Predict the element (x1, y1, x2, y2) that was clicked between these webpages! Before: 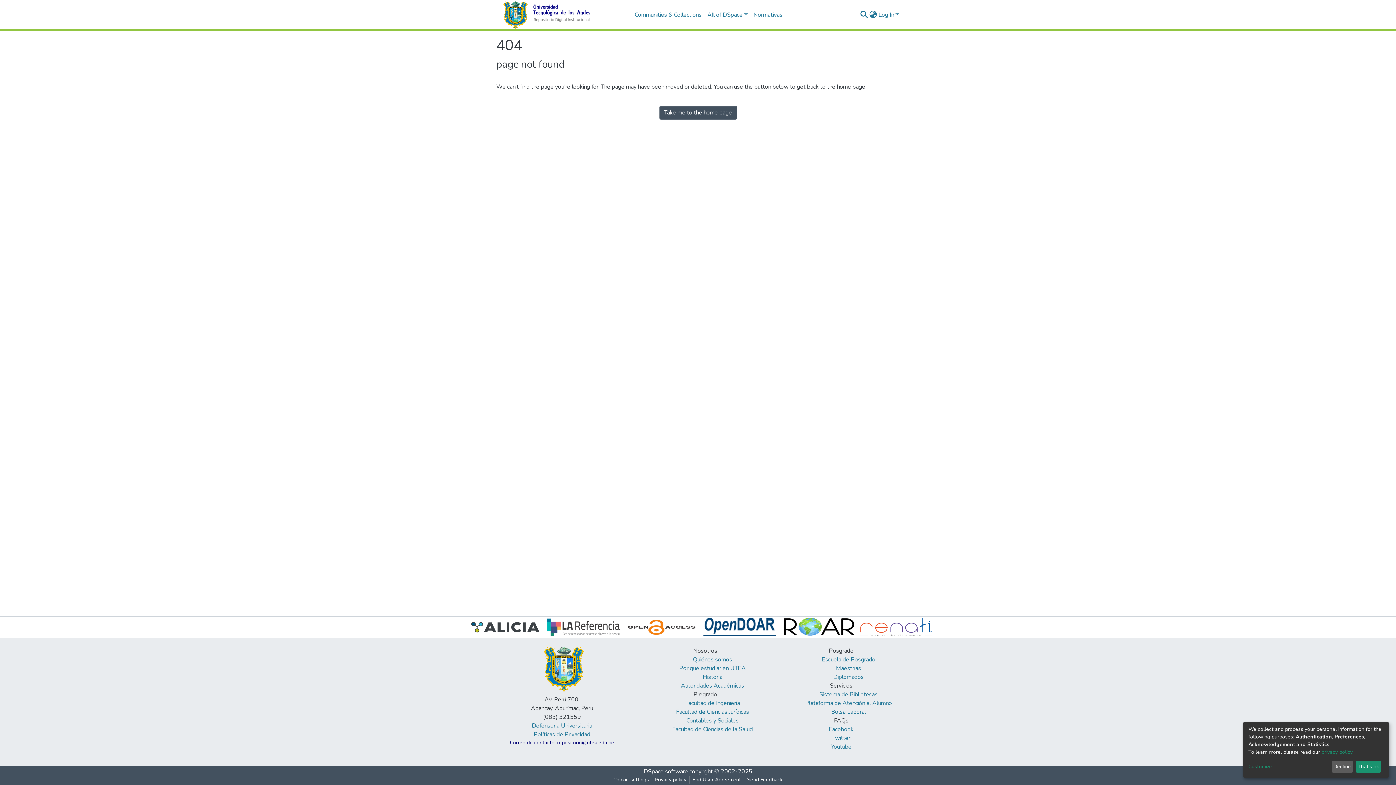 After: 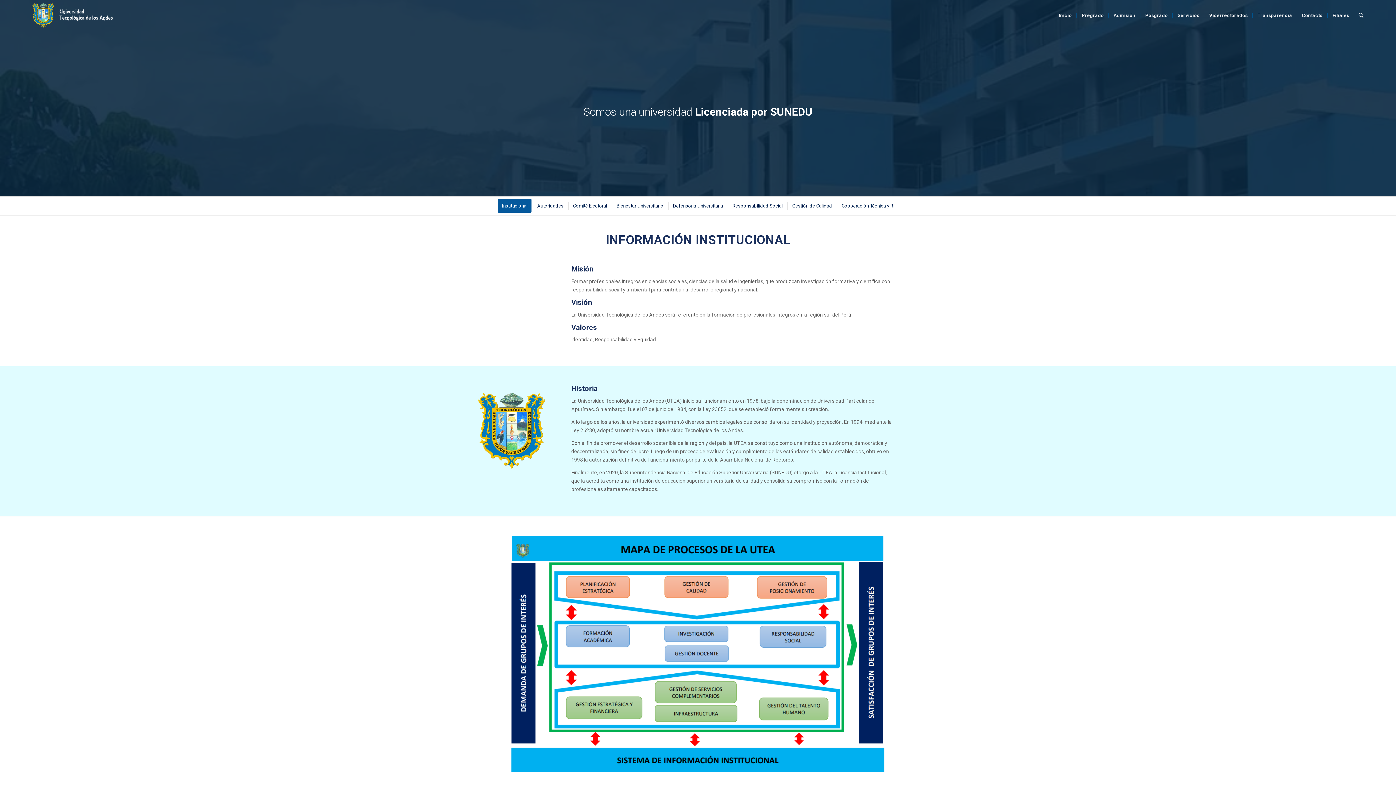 Action: bbox: (693, 656, 732, 664) label: Quiénes somos